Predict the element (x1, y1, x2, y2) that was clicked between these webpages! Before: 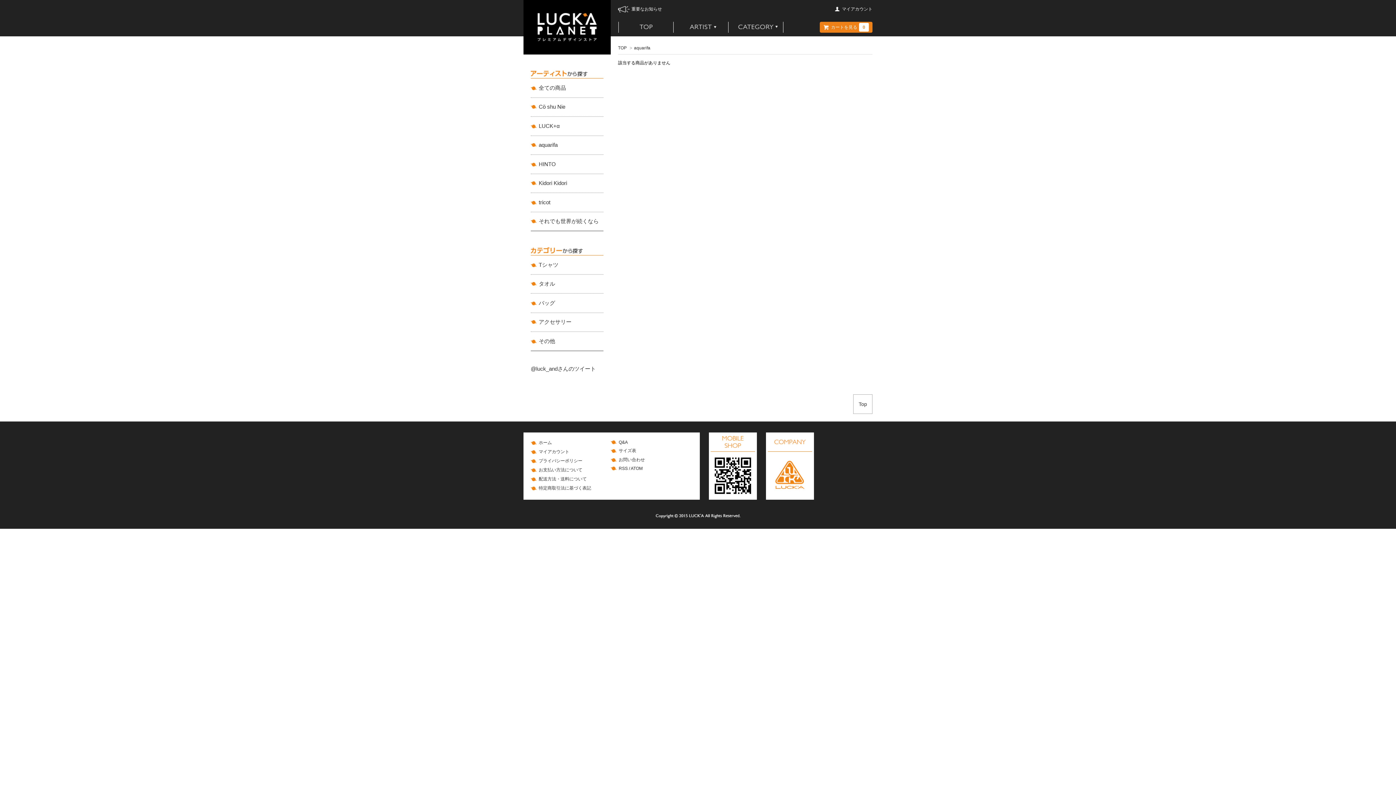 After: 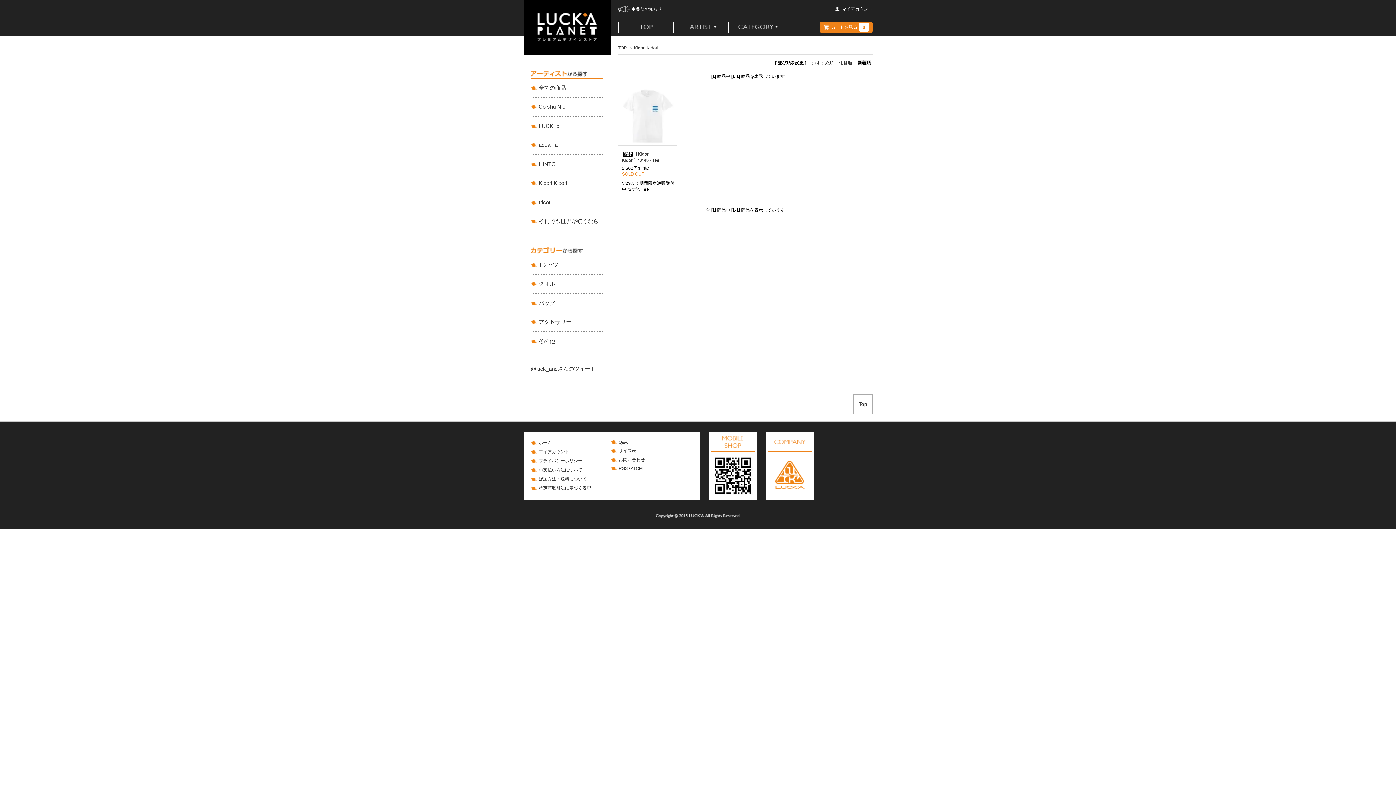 Action: bbox: (530, 174, 603, 192) label: Kidori Kidori